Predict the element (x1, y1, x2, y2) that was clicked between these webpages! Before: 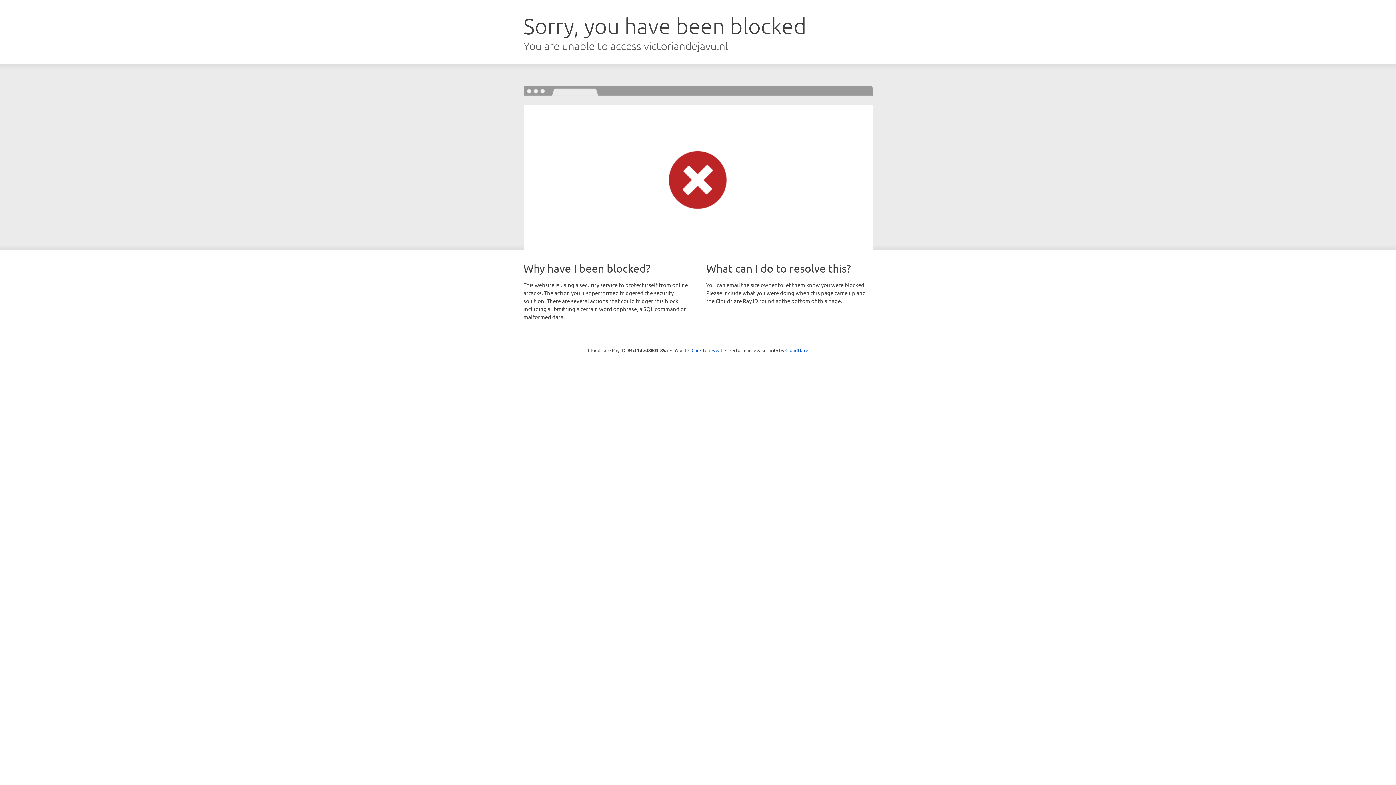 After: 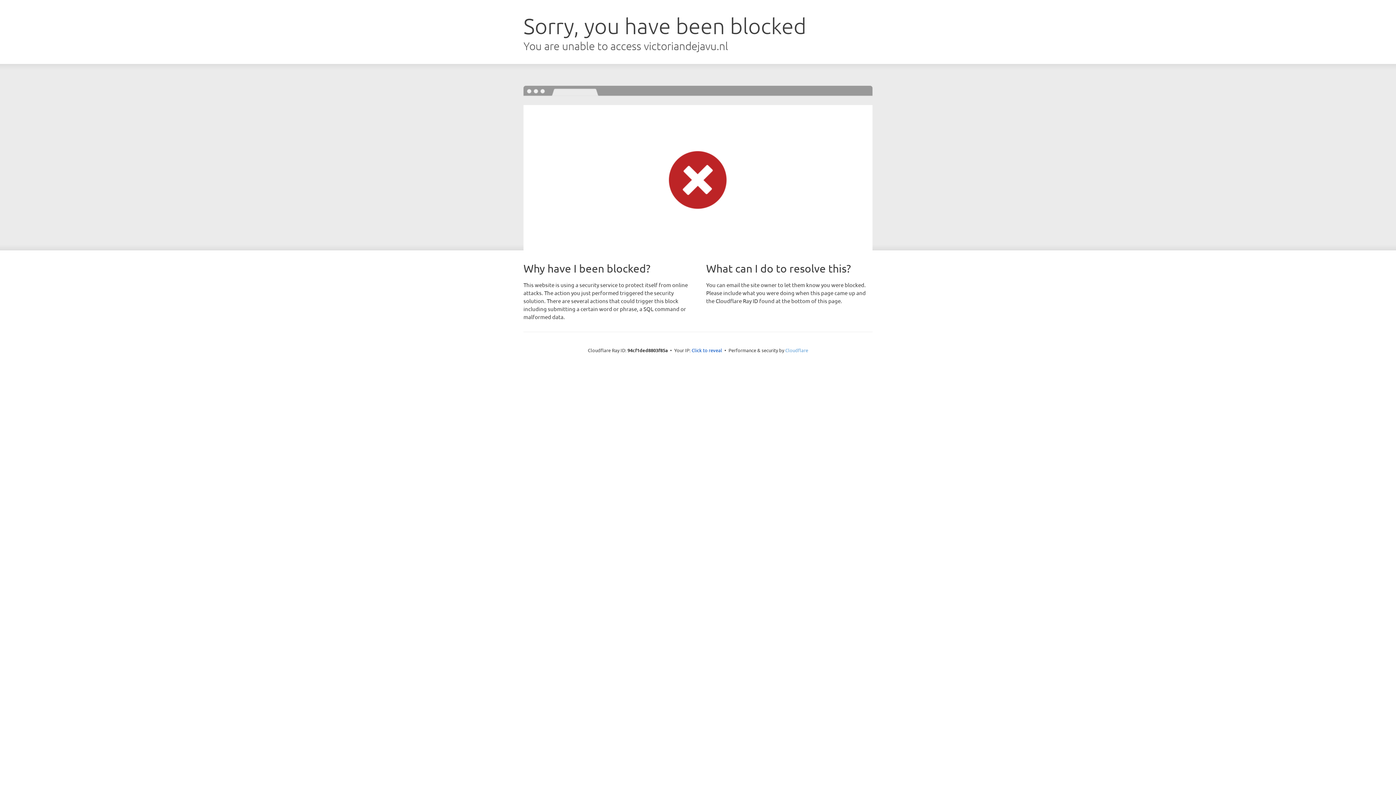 Action: bbox: (785, 347, 808, 353) label: Cloudflare